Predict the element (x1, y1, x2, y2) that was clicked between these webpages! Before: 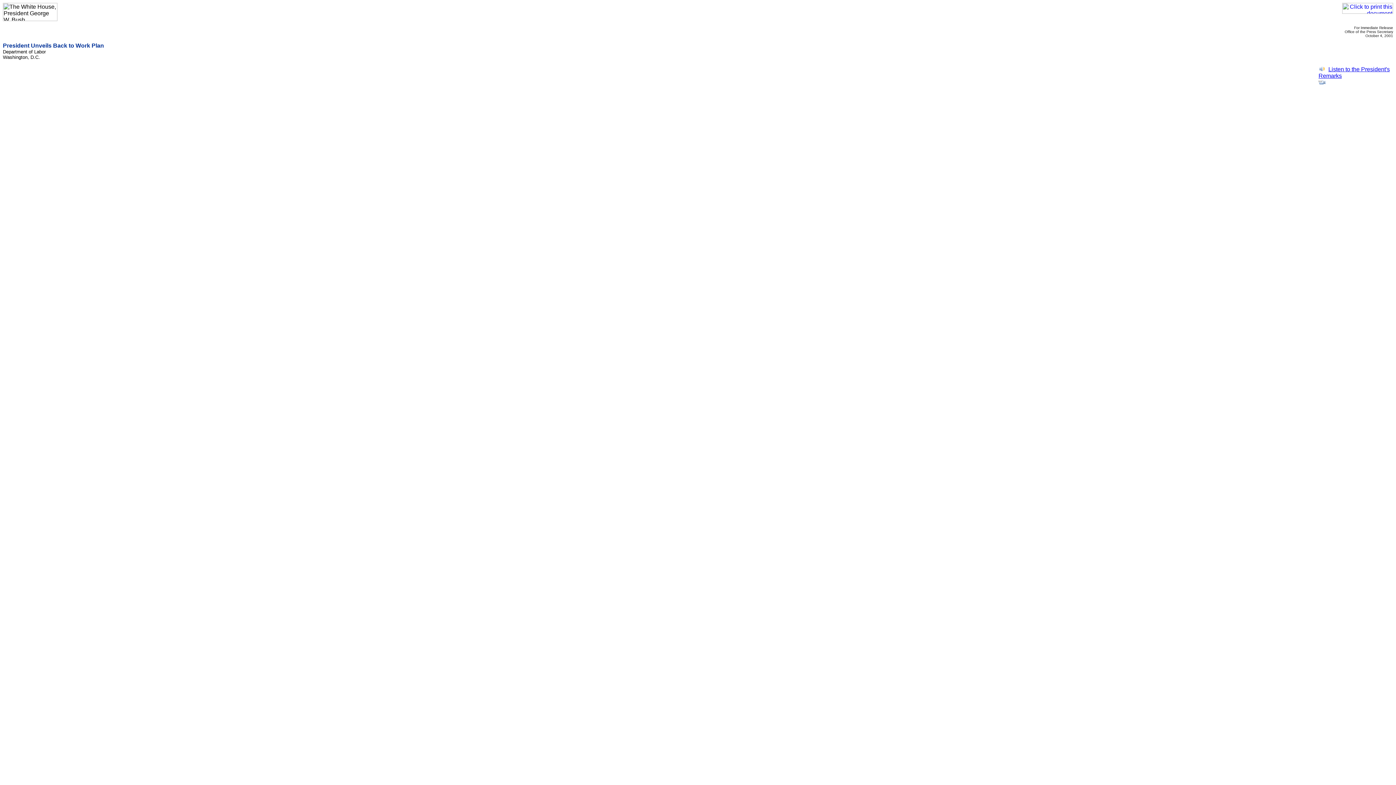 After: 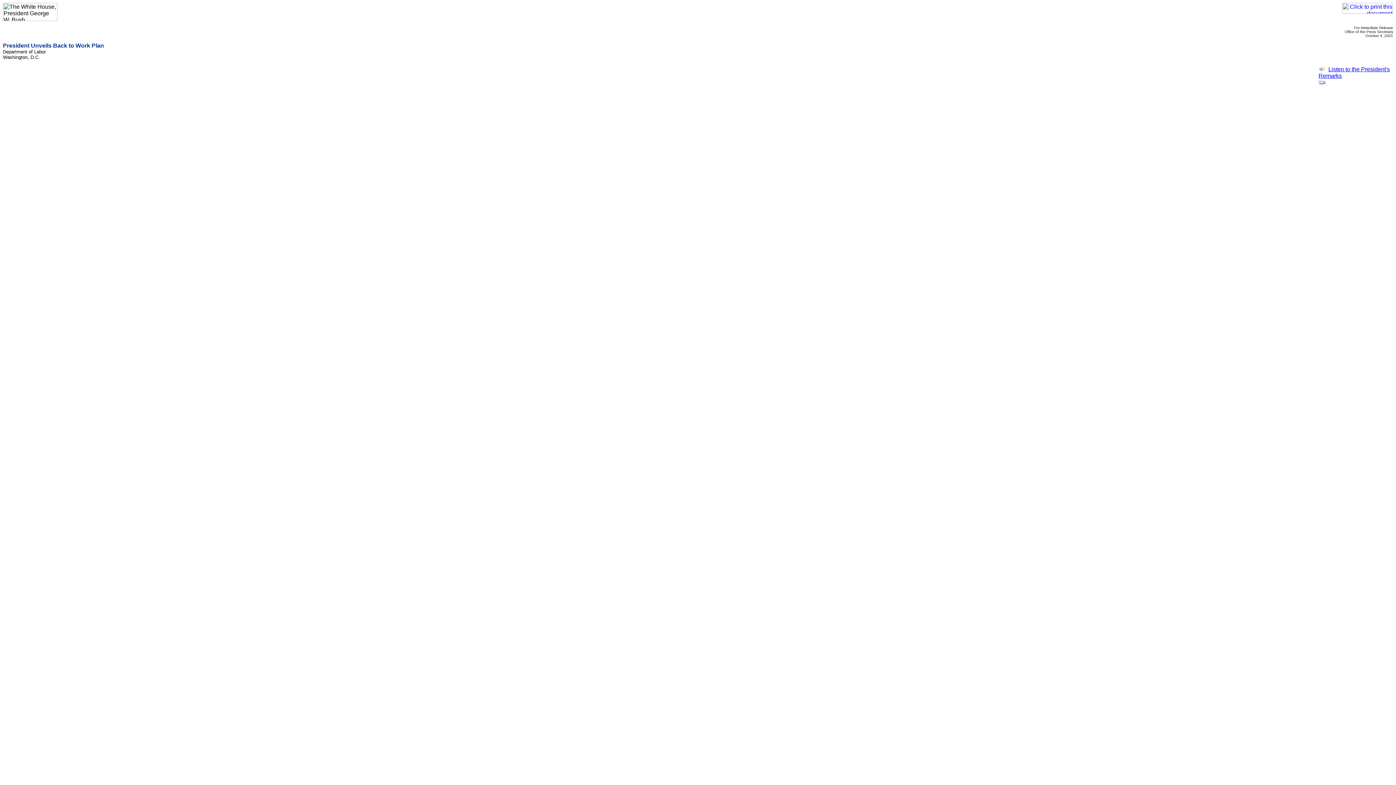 Action: bbox: (1342, 8, 1393, 14)